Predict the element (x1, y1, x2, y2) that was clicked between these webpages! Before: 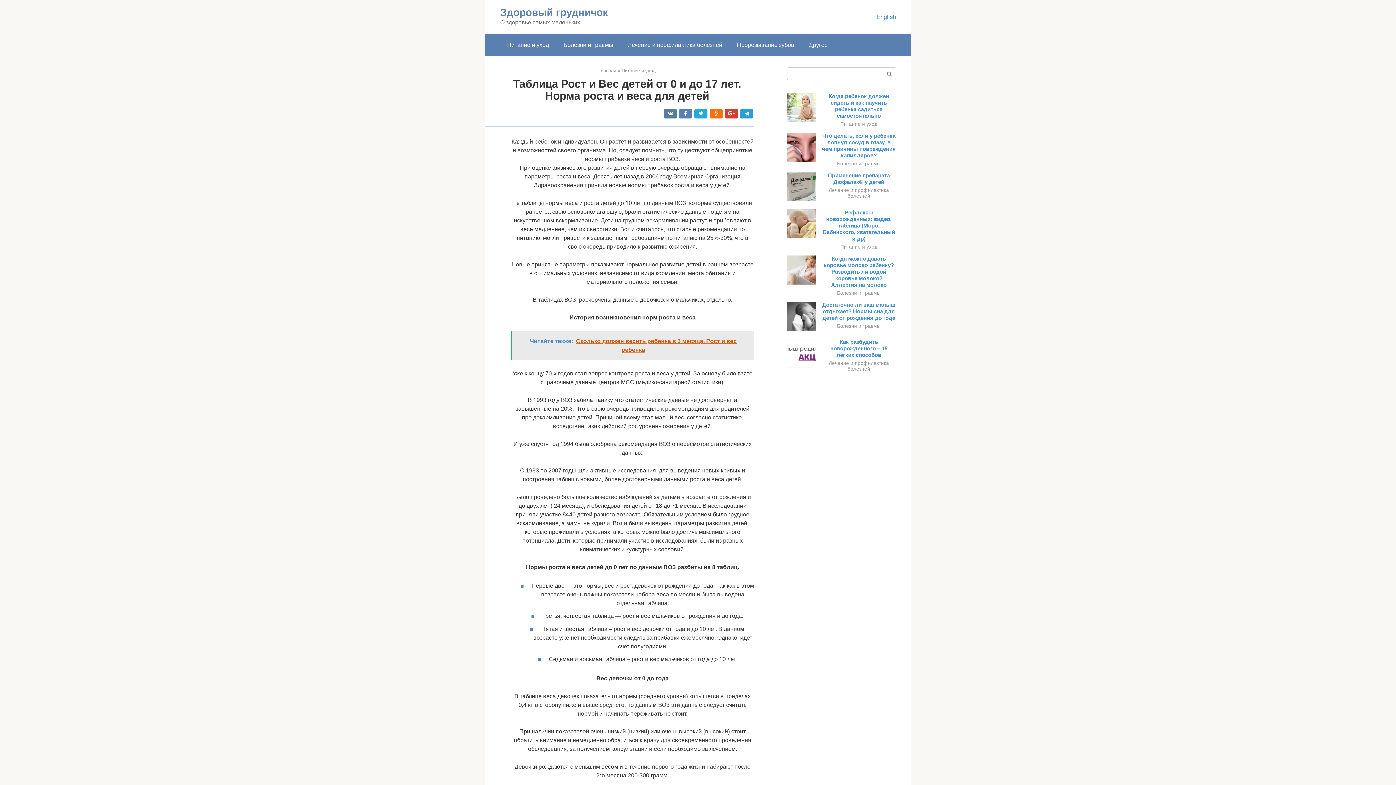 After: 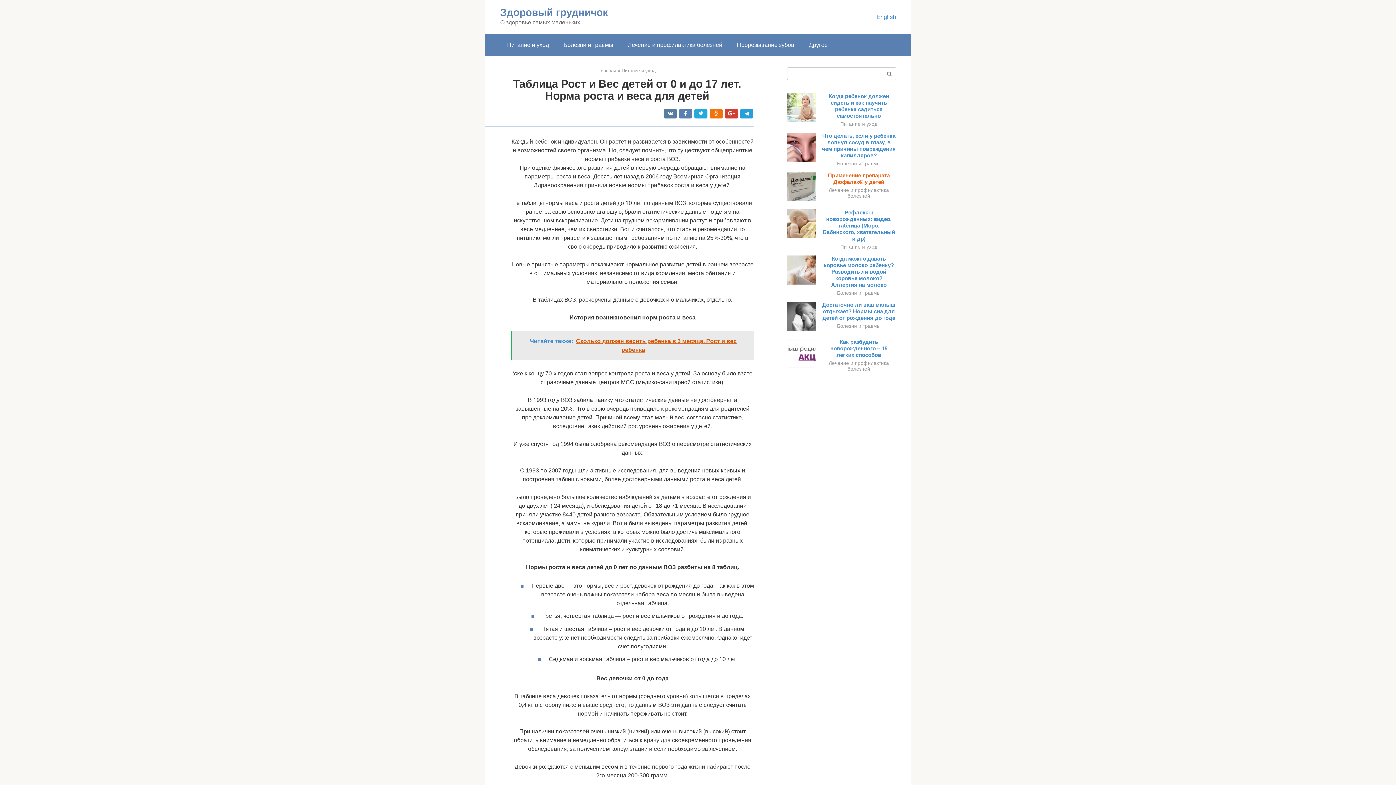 Action: label: Применение препарата Дюфалак® у детей bbox: (828, 172, 890, 185)